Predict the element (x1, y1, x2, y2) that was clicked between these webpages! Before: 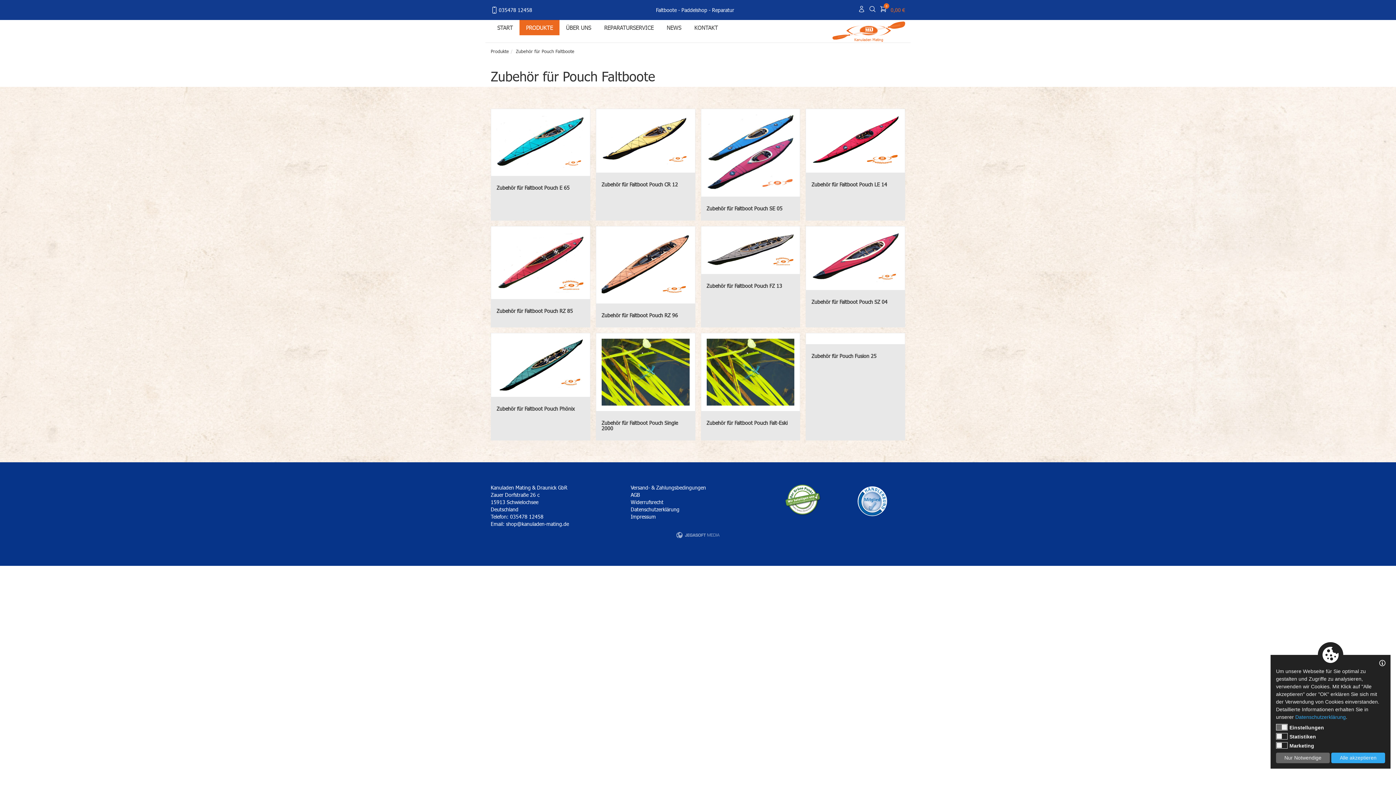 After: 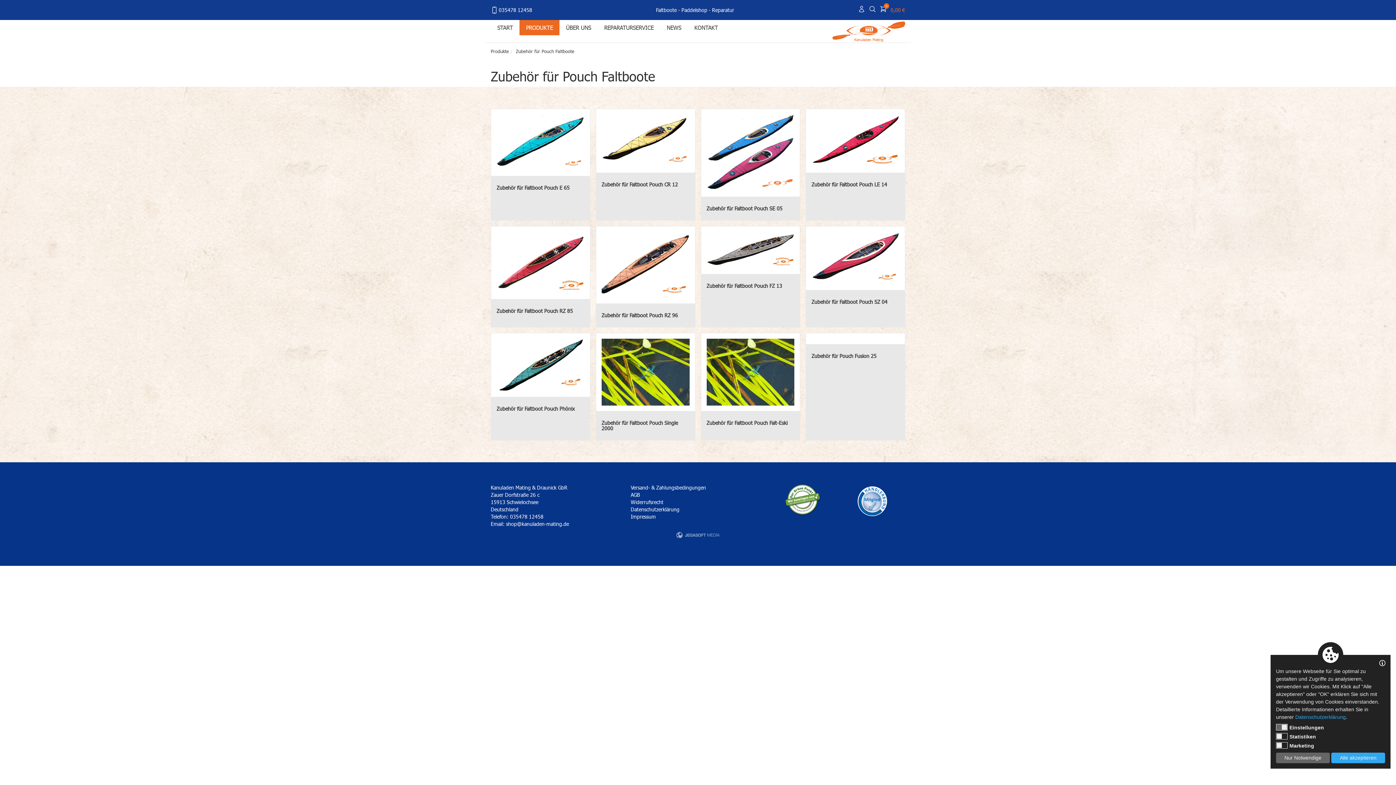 Action: bbox: (490, 6, 532, 13) label: 035478 12458